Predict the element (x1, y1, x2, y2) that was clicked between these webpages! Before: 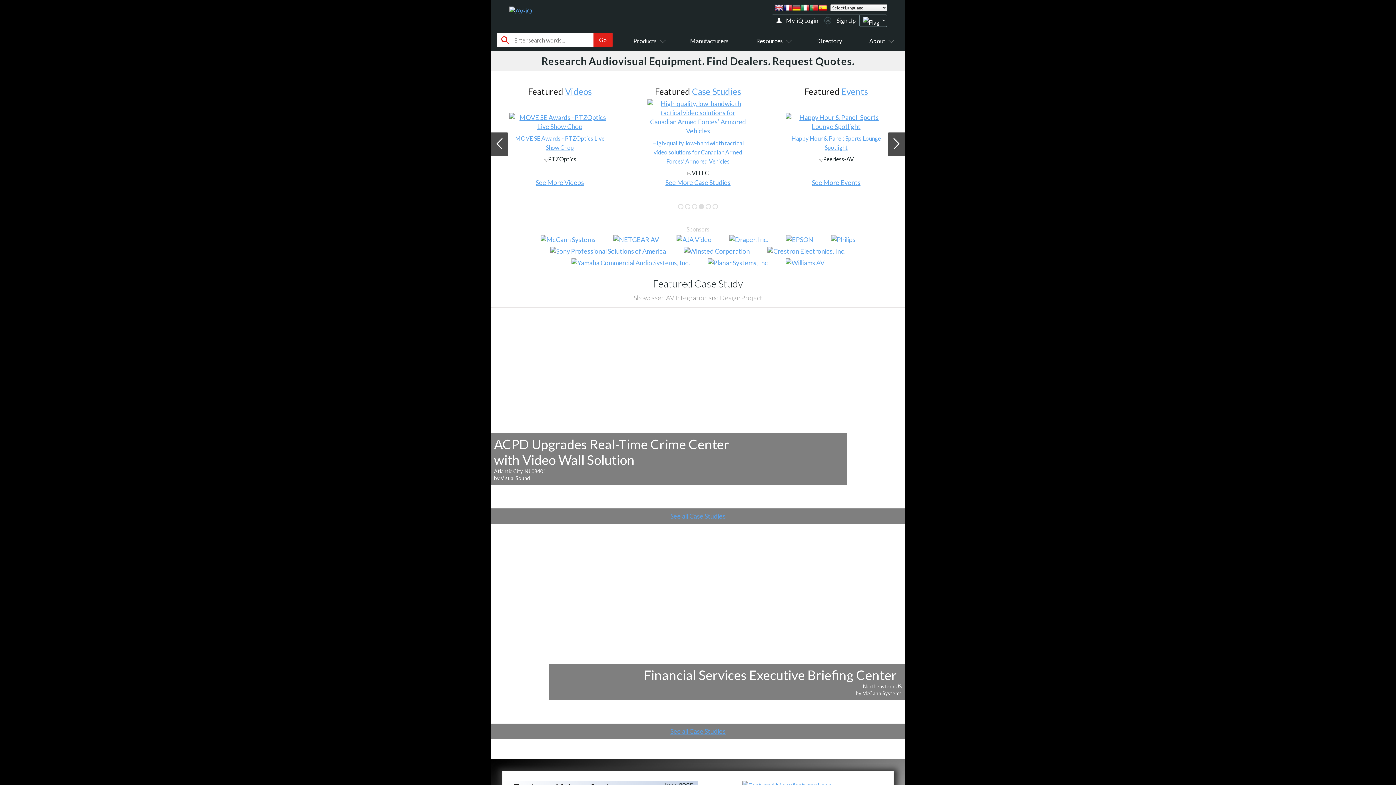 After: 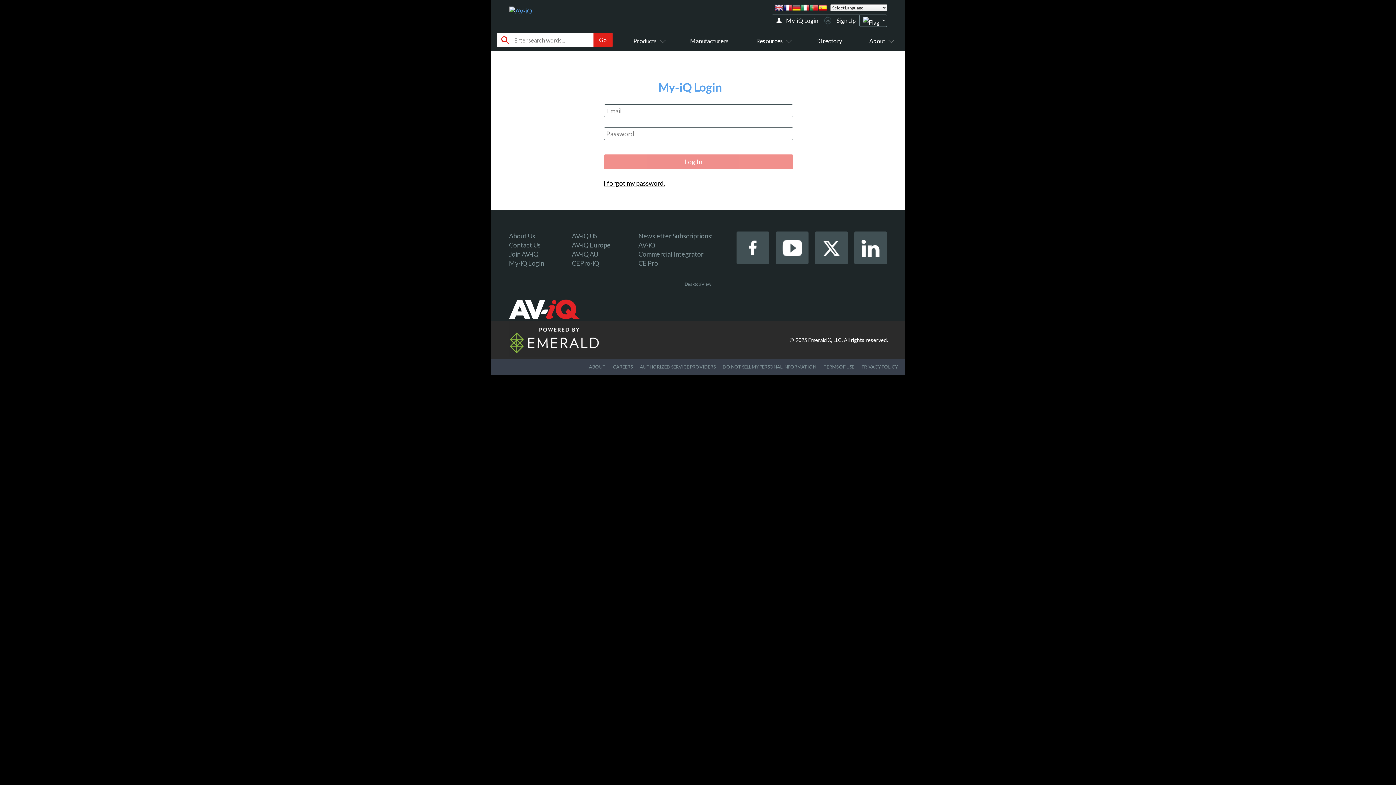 Action: bbox: (786, 17, 818, 24) label: My-iQ Login